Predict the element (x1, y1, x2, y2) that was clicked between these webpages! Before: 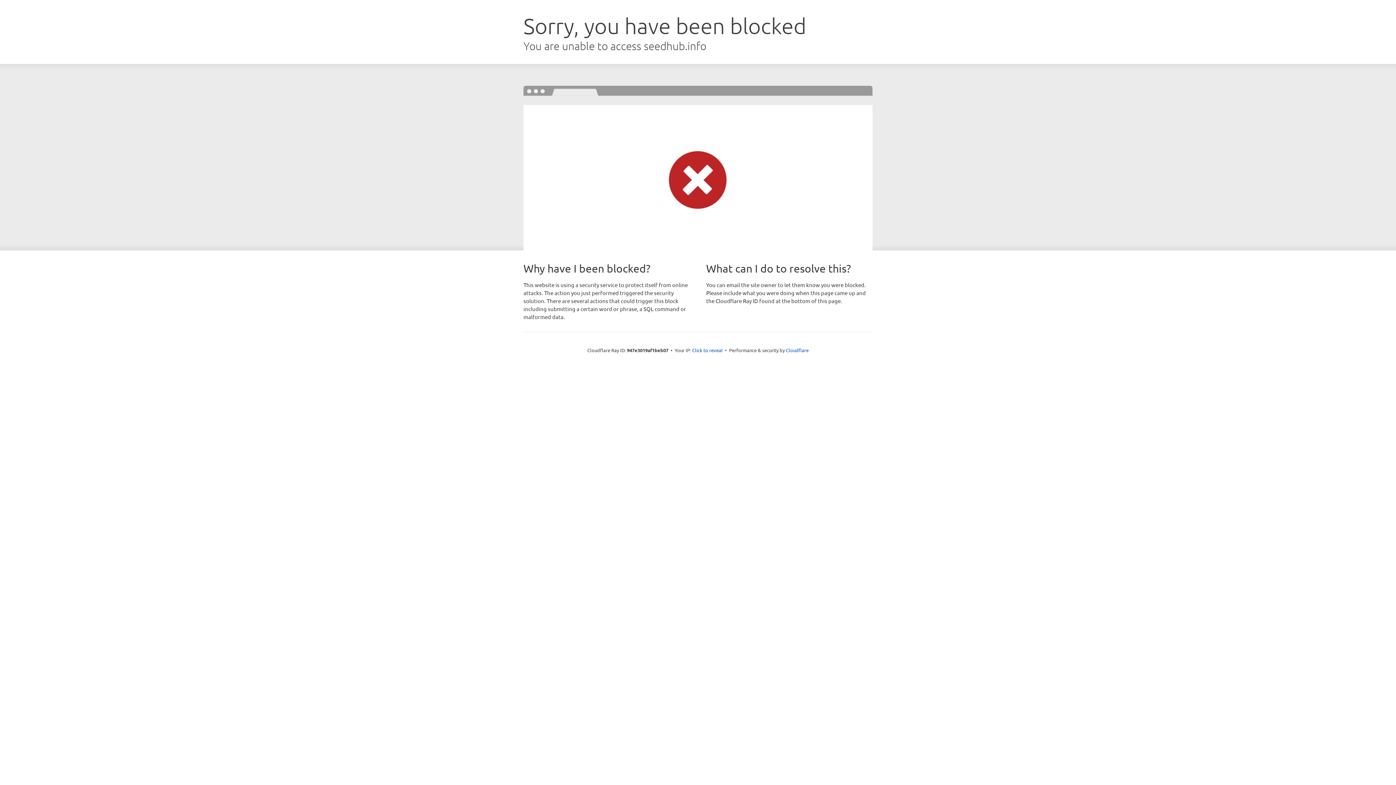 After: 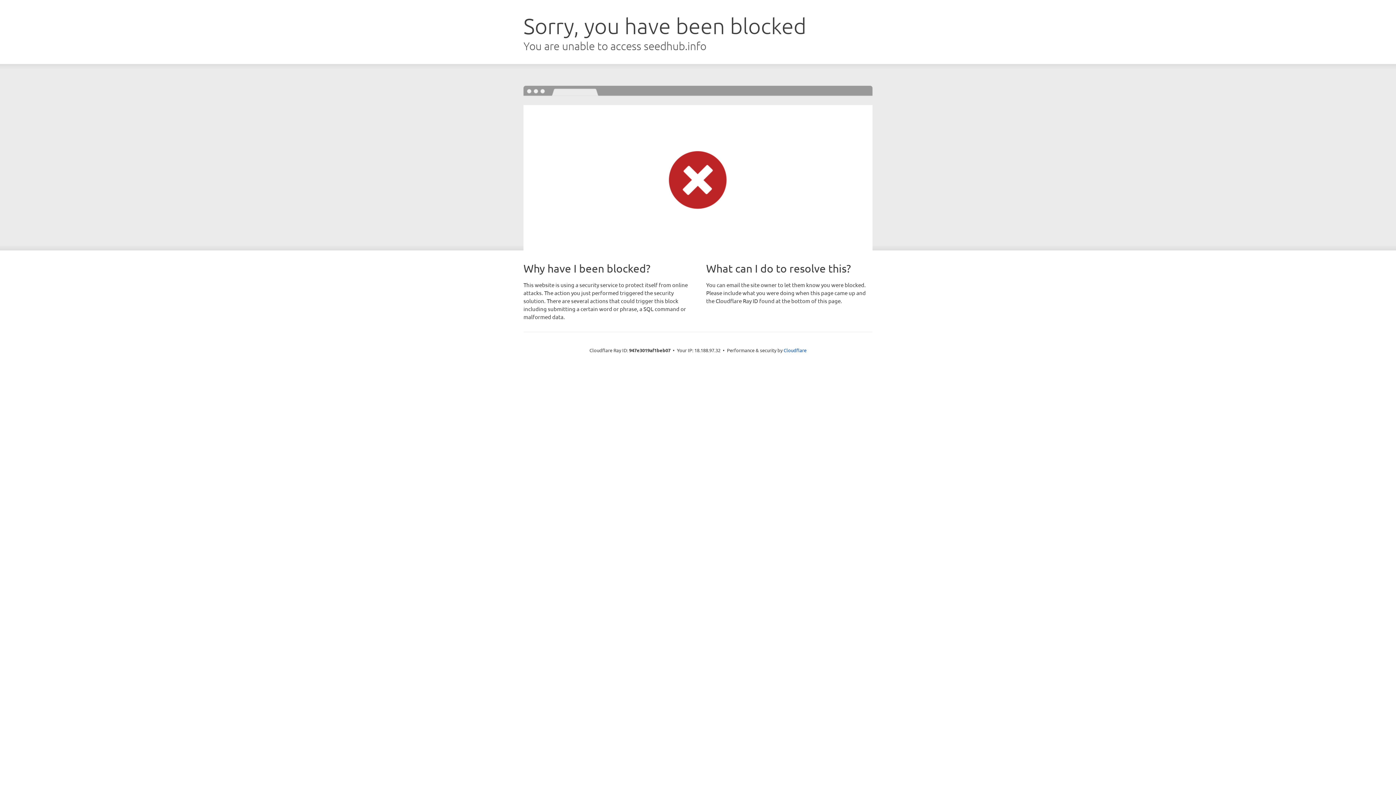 Action: label: Click to reveal bbox: (692, 346, 722, 353)